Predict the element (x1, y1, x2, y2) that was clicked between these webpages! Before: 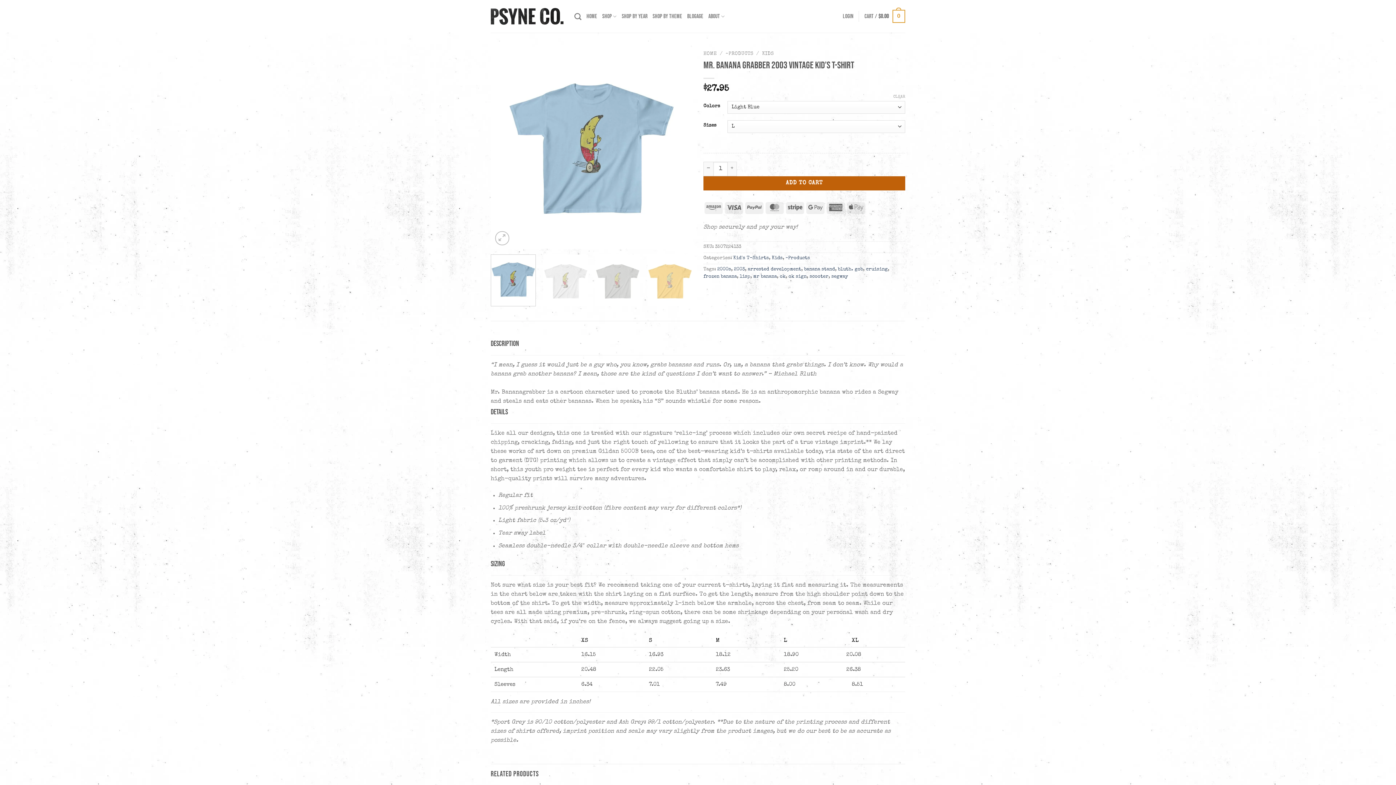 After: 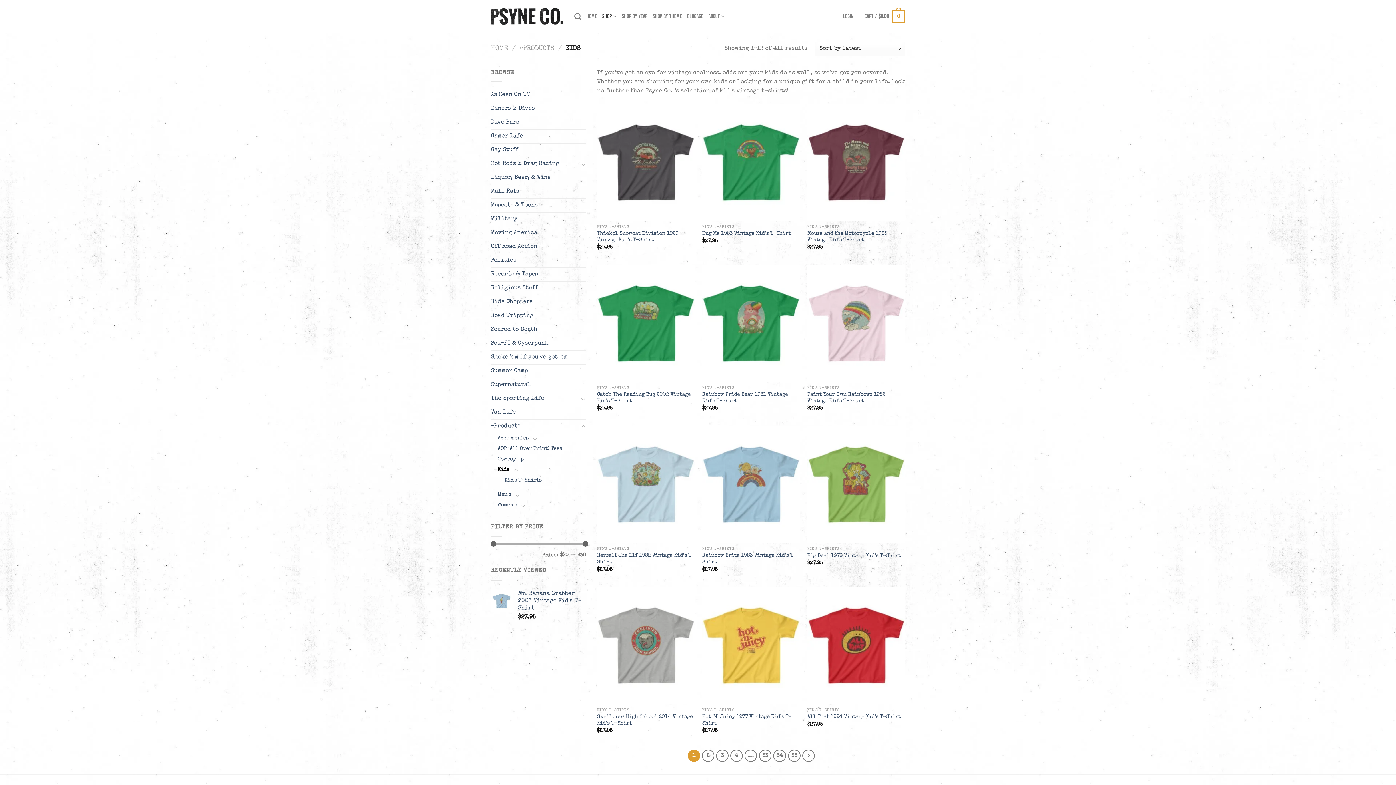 Action: bbox: (772, 255, 782, 260) label: Kids